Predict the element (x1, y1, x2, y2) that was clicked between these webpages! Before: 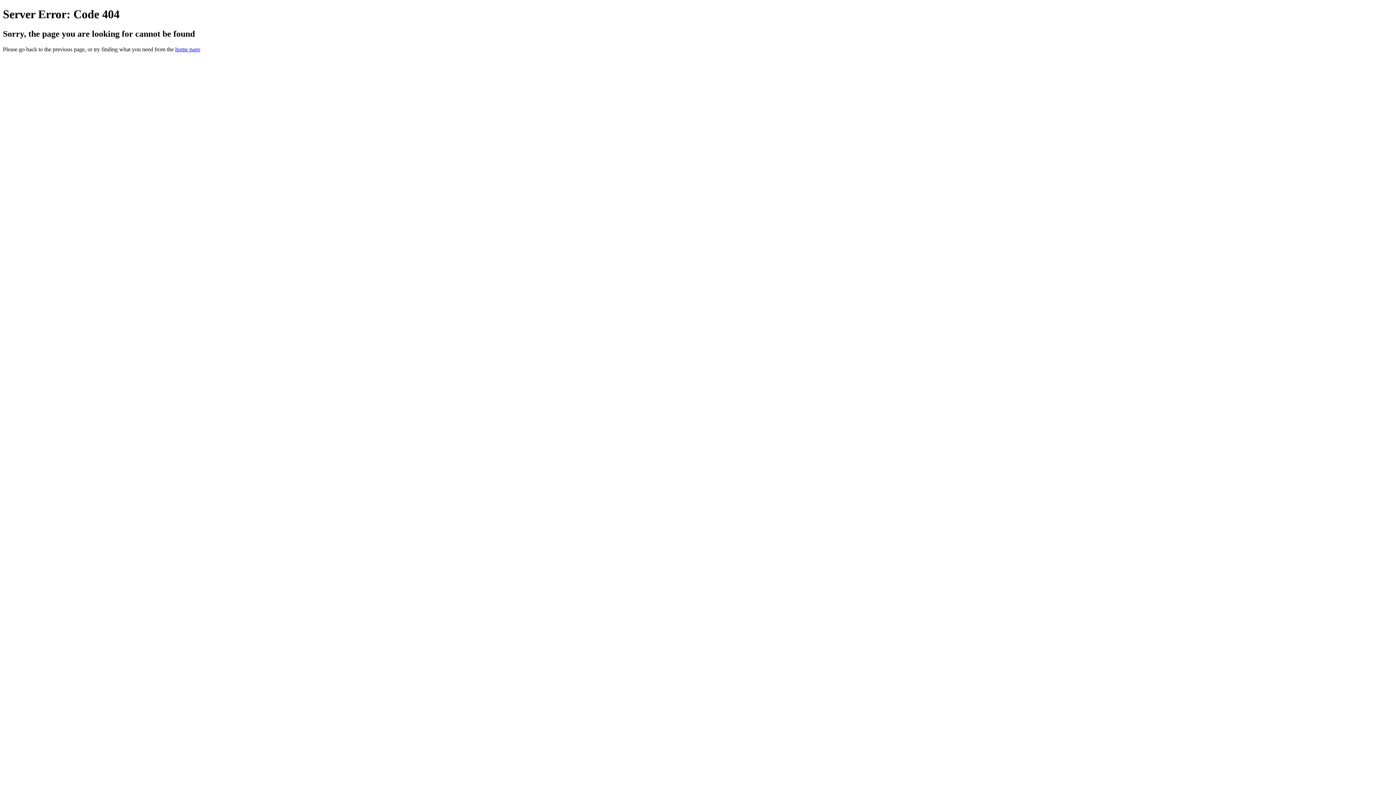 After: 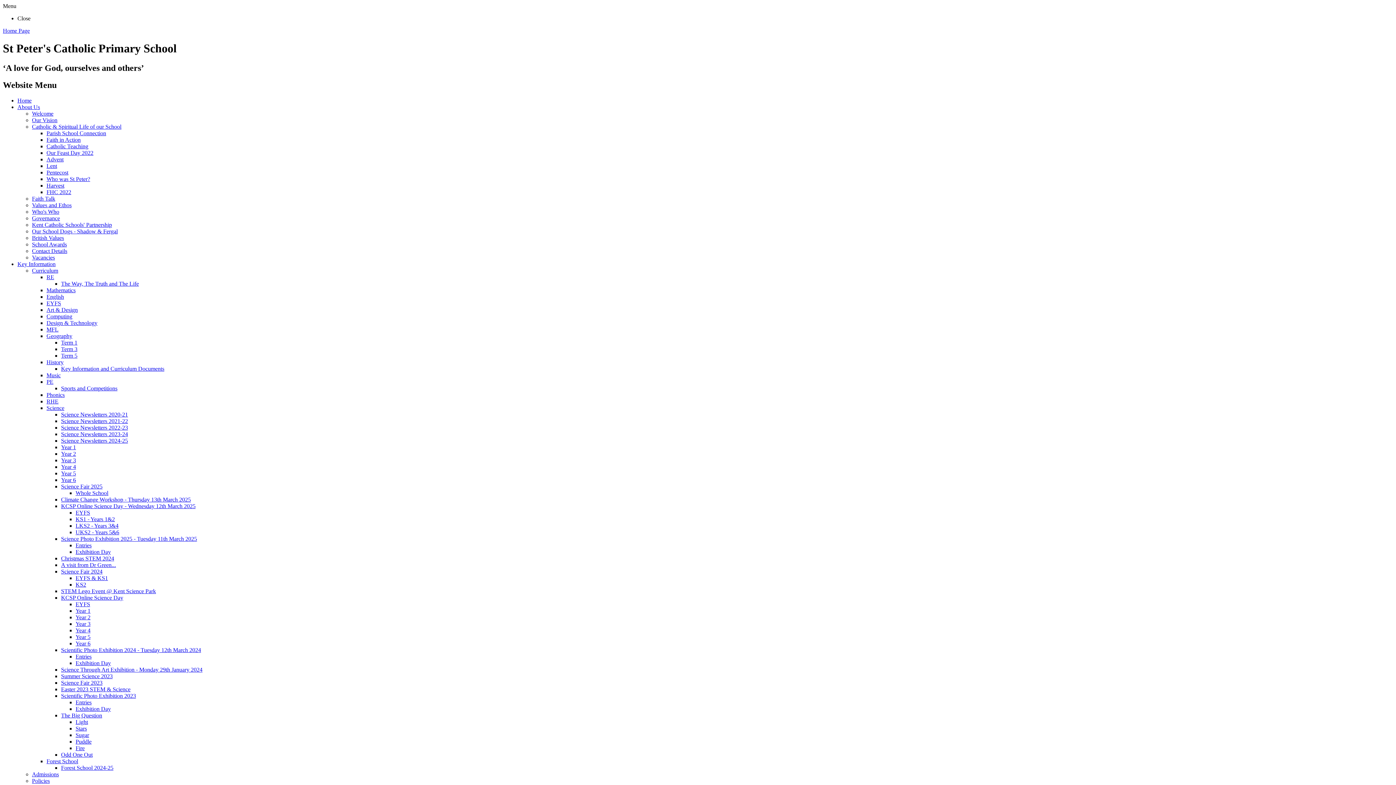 Action: label: home page bbox: (175, 46, 200, 52)